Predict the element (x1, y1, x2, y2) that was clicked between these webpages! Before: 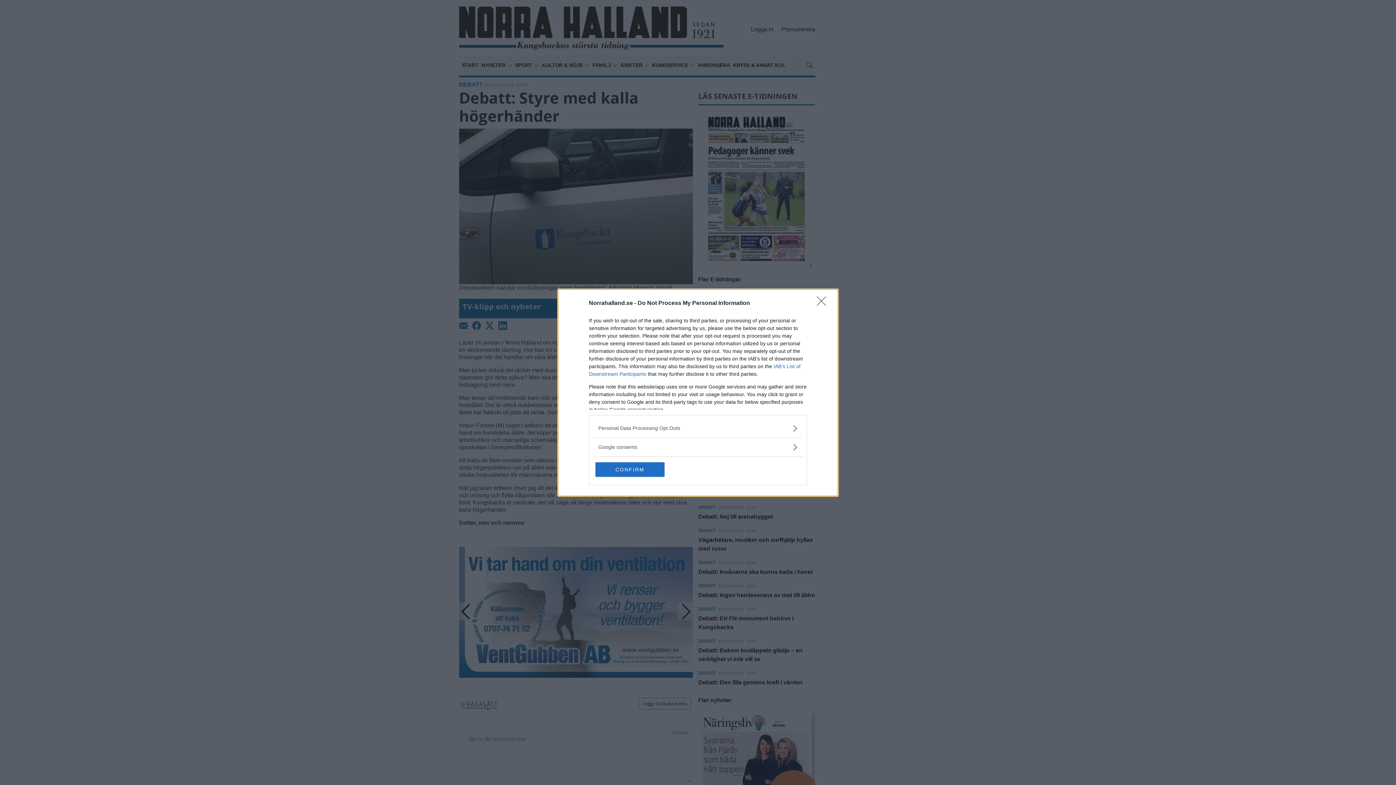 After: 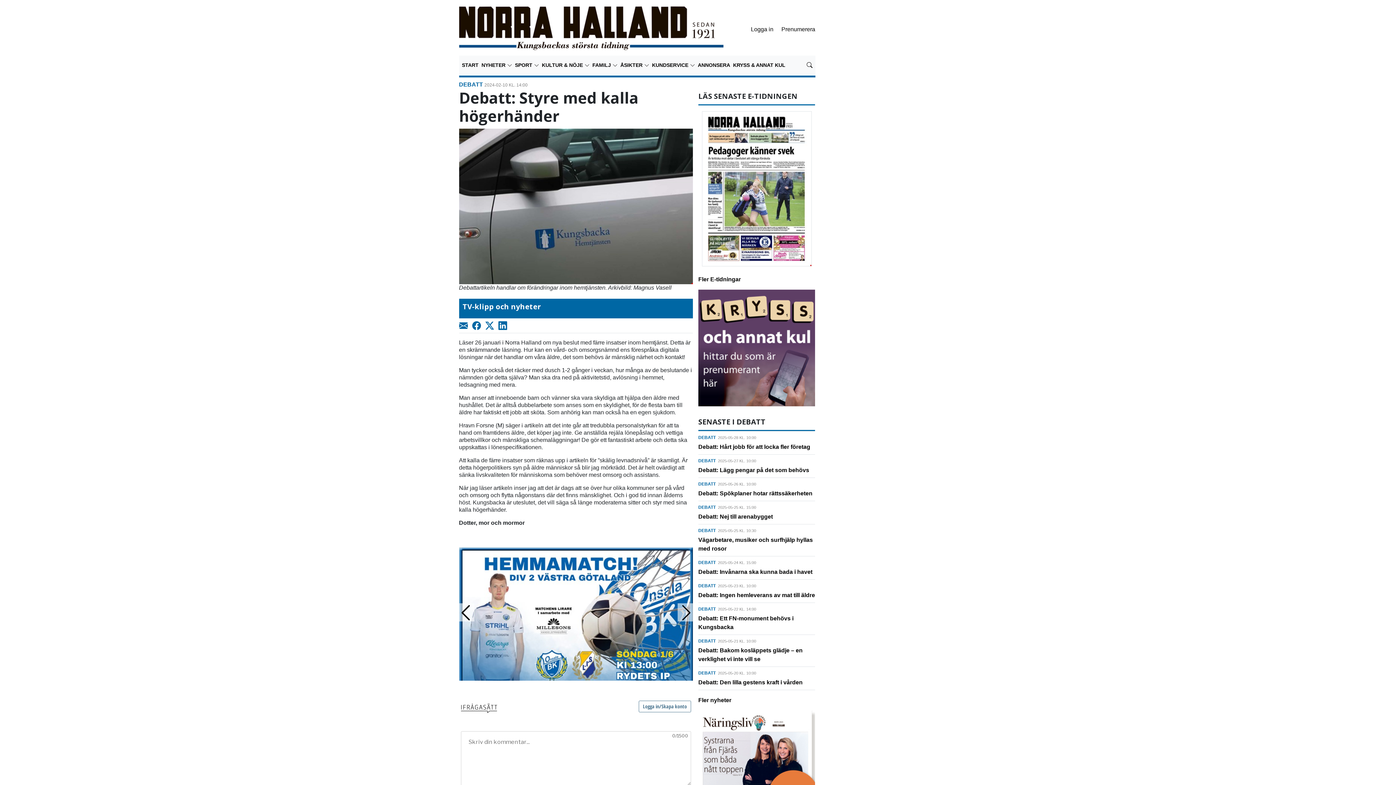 Action: bbox: (595, 462, 664, 476) label: CONFIRM